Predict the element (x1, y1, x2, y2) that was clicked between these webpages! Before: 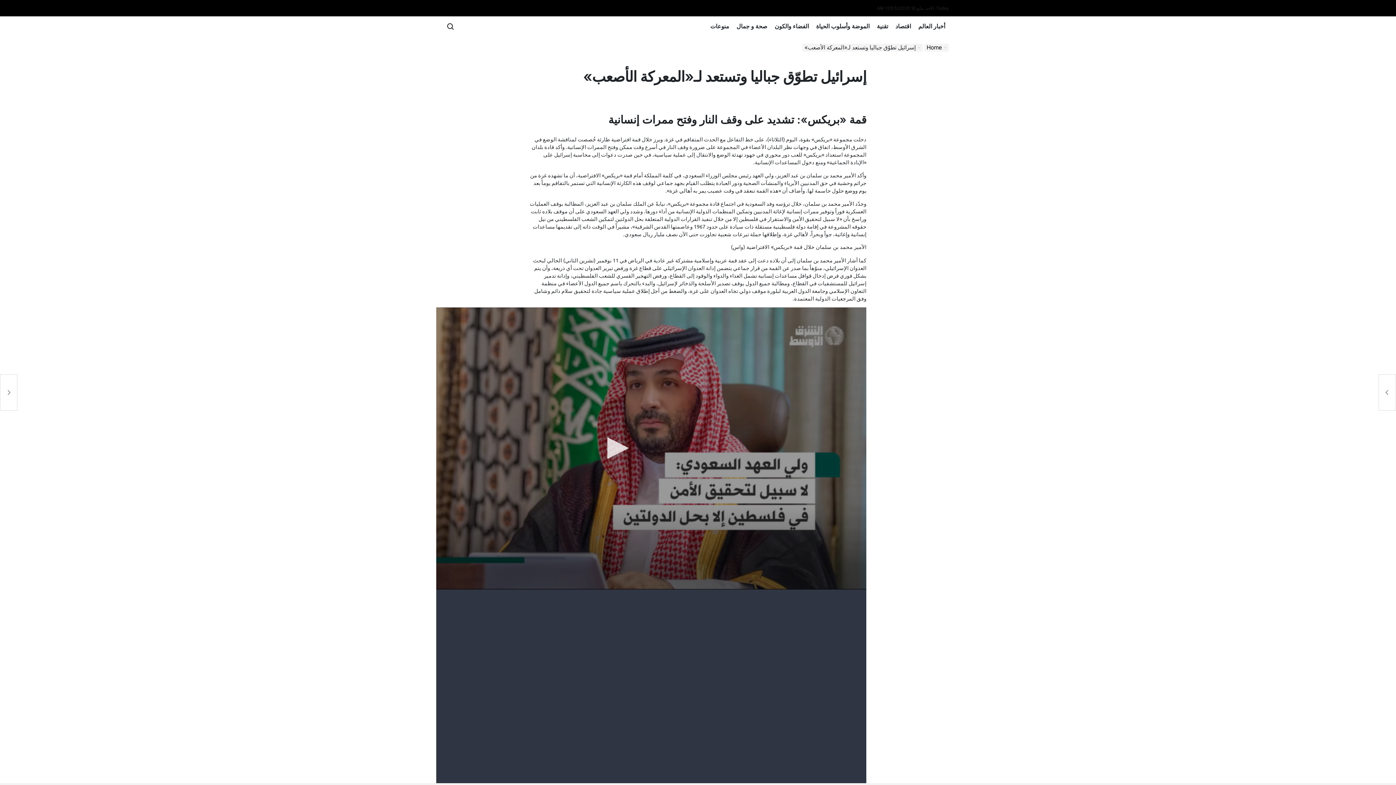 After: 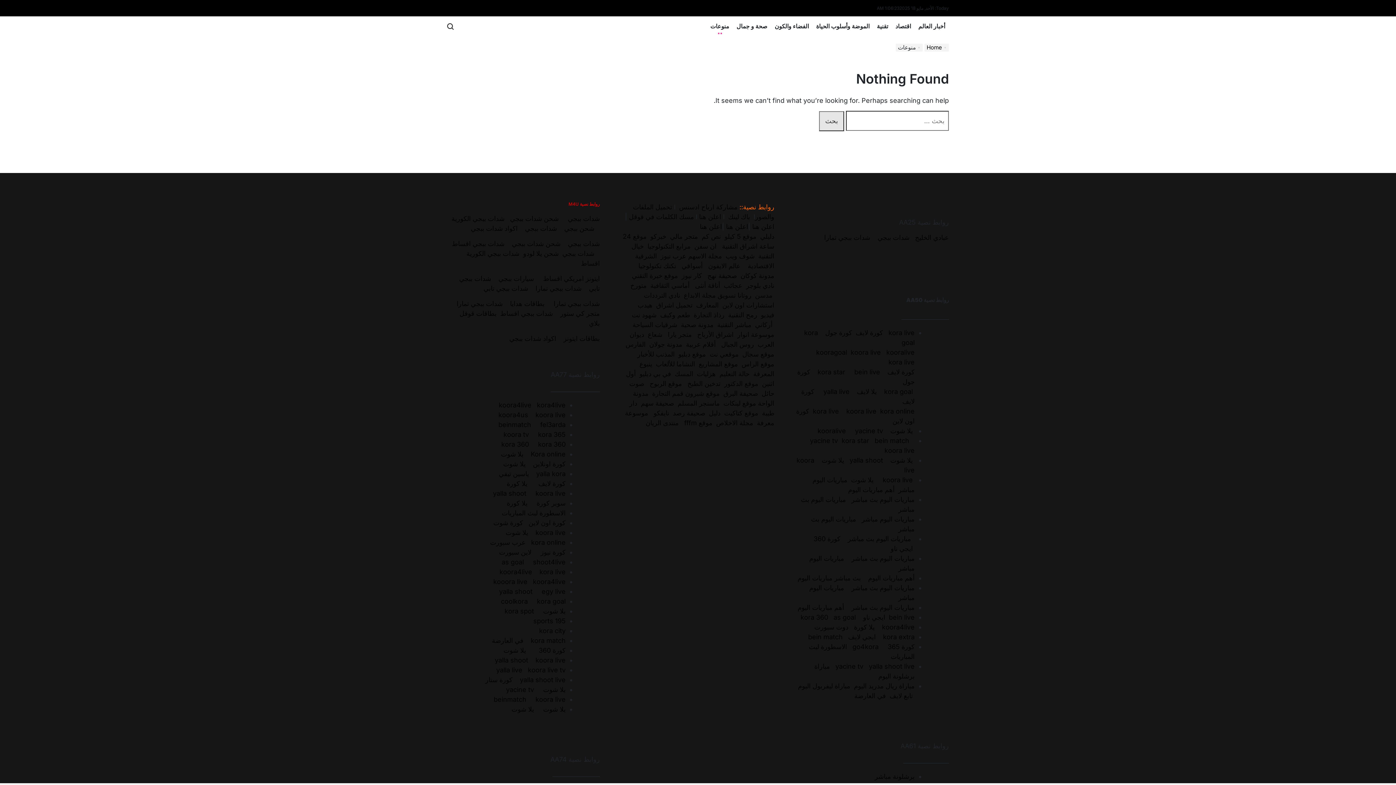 Action: label: منوعات bbox: (706, 17, 733, 35)